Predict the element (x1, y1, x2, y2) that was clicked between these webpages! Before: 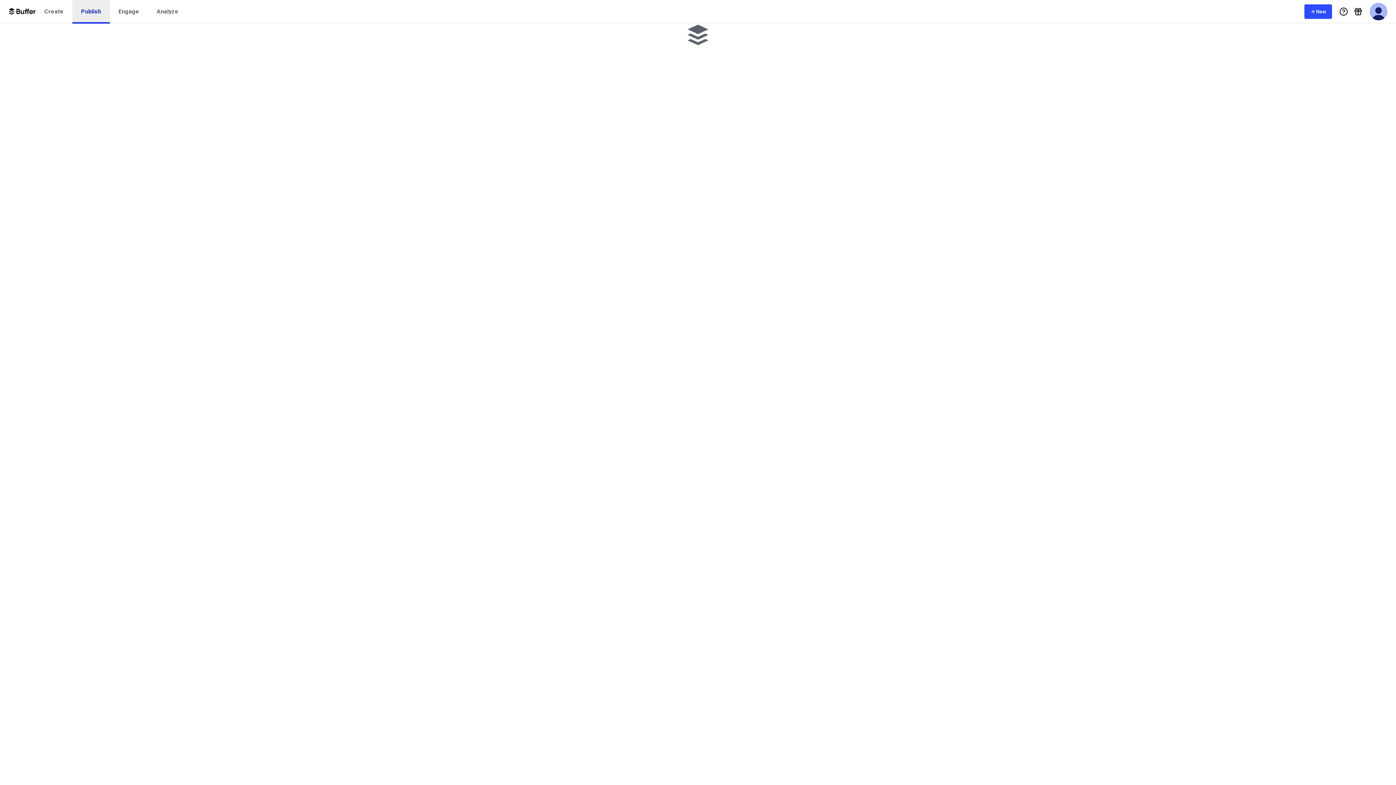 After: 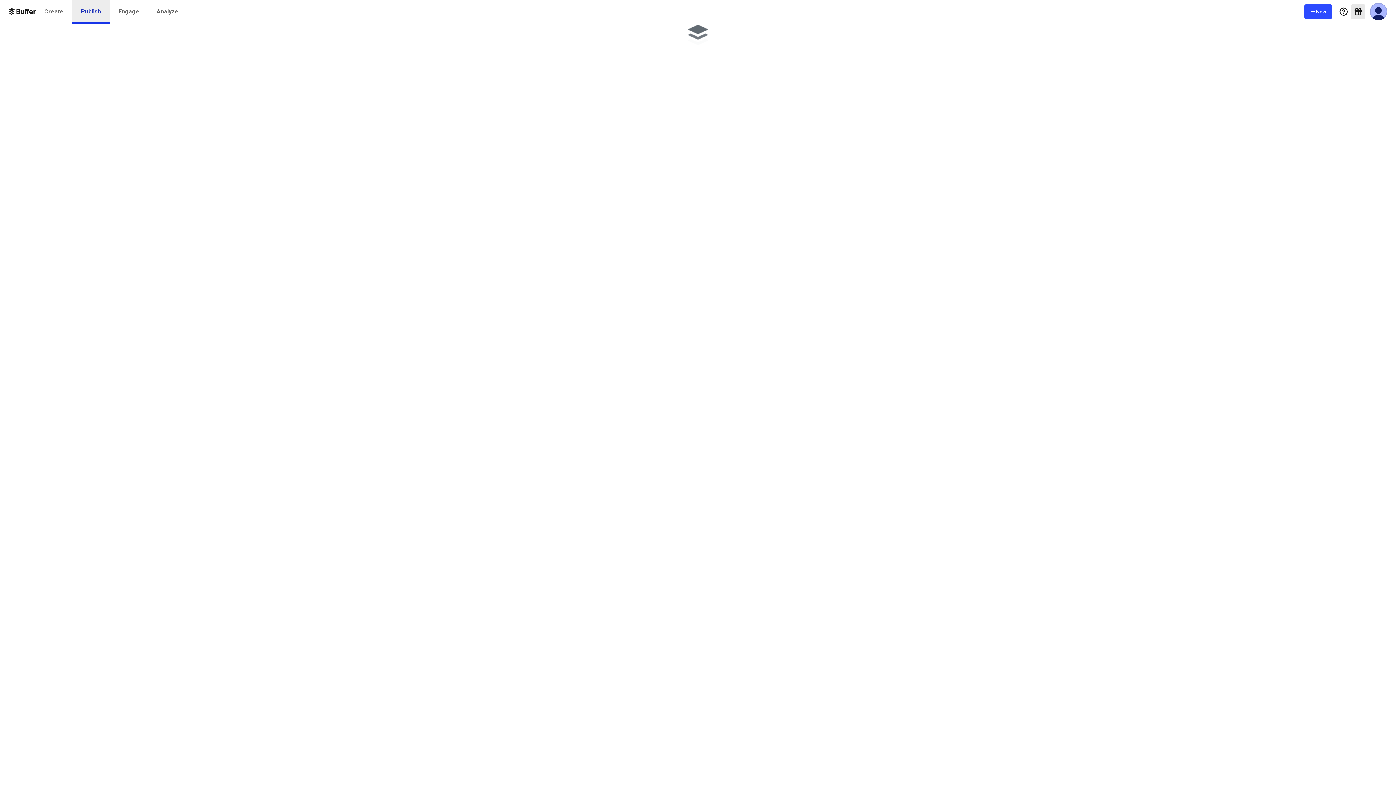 Action: label: What's New bbox: (1351, 4, 1365, 18)